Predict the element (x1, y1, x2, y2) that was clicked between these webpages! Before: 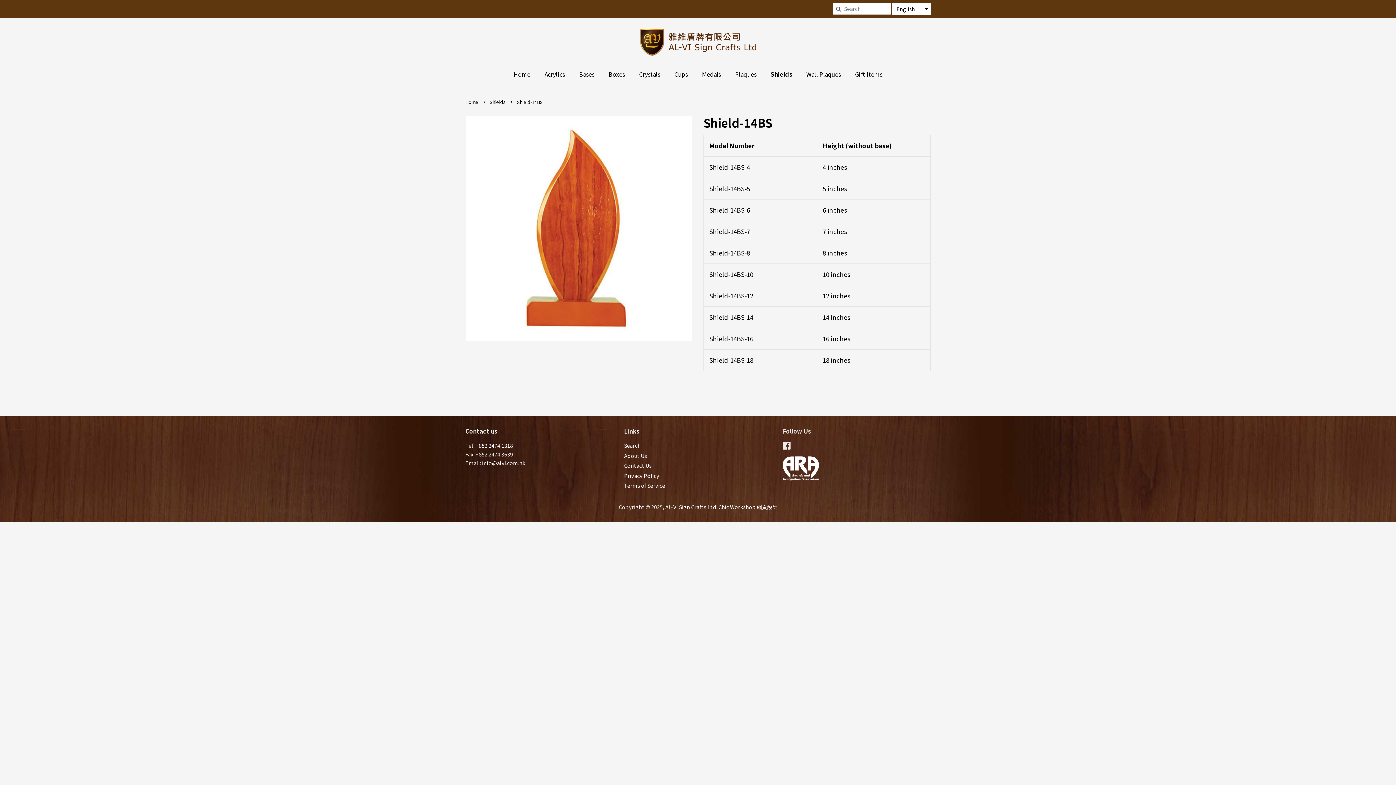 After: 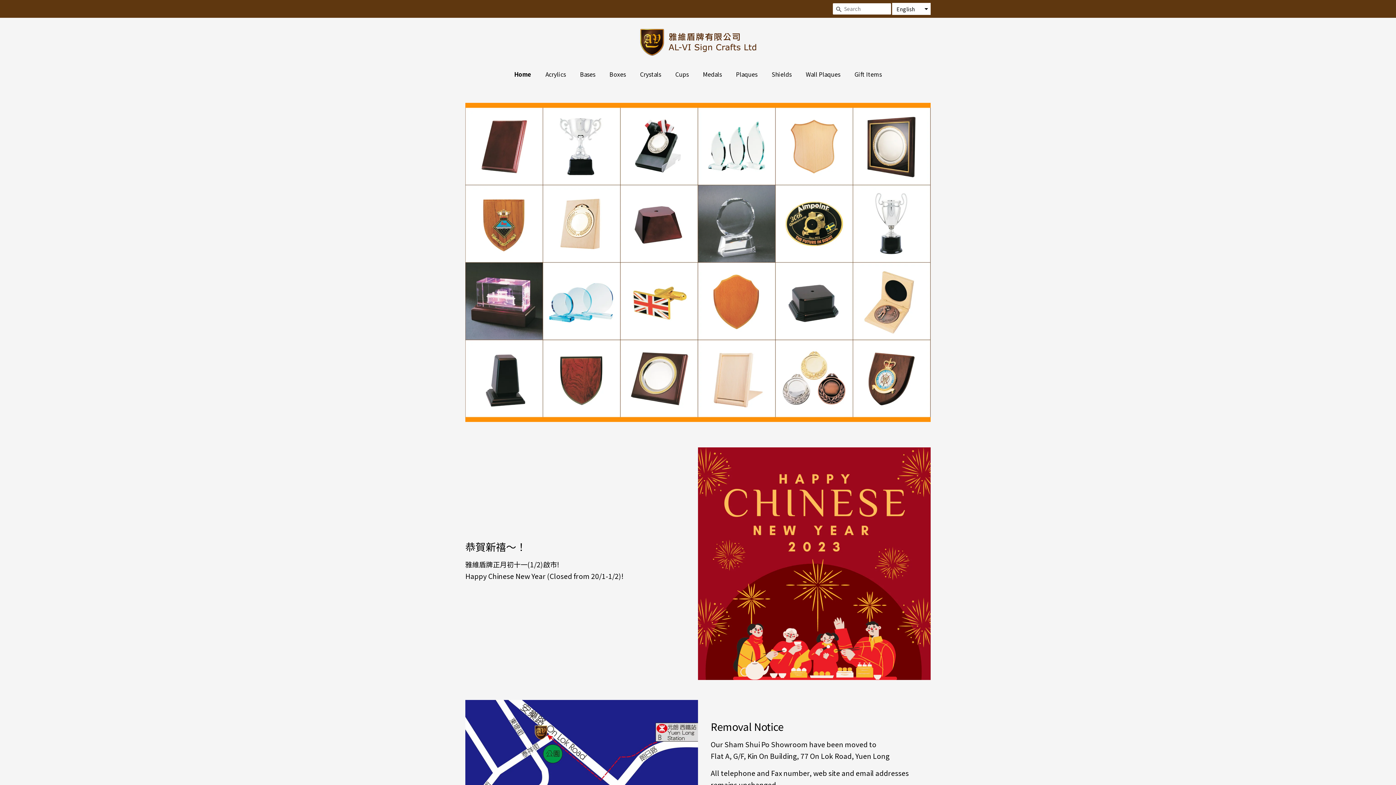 Action: bbox: (640, 28, 756, 56)